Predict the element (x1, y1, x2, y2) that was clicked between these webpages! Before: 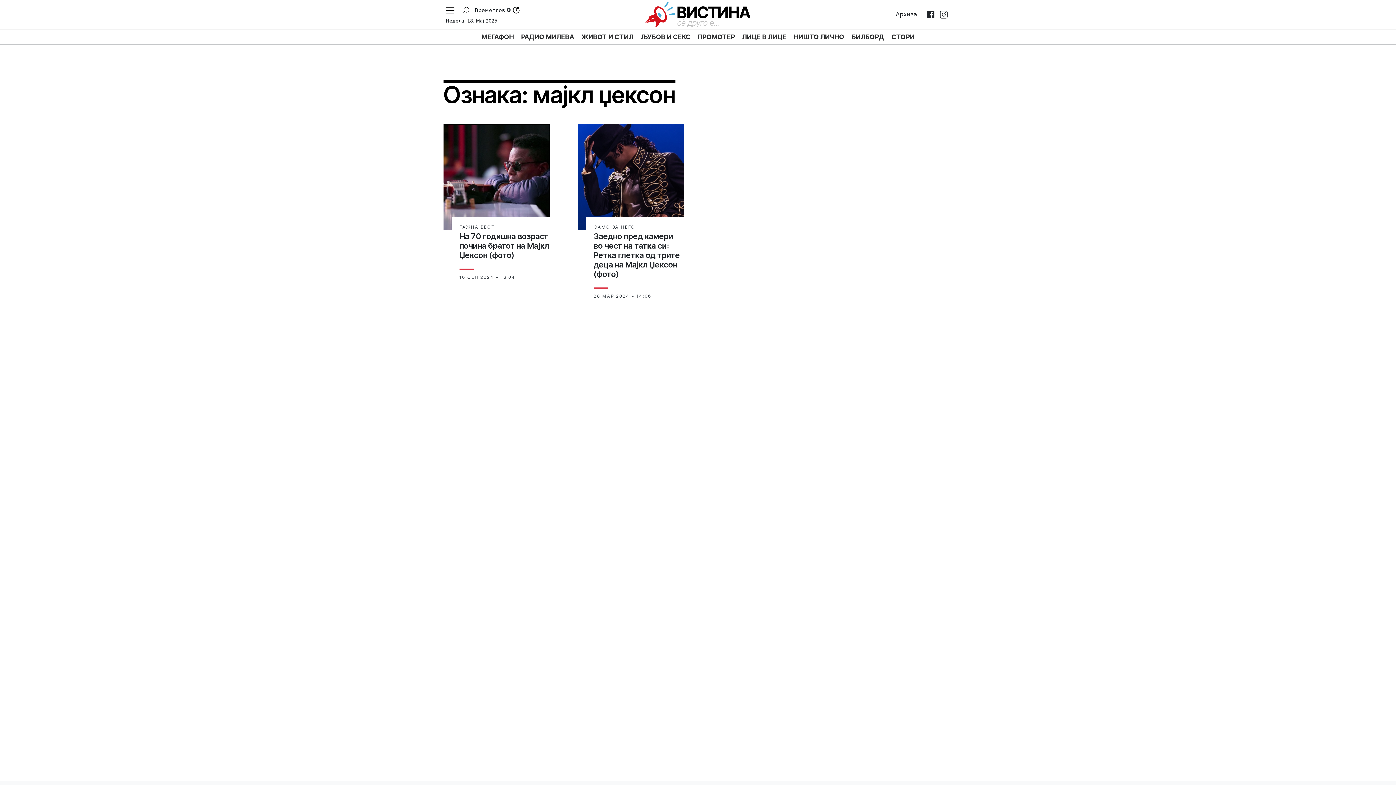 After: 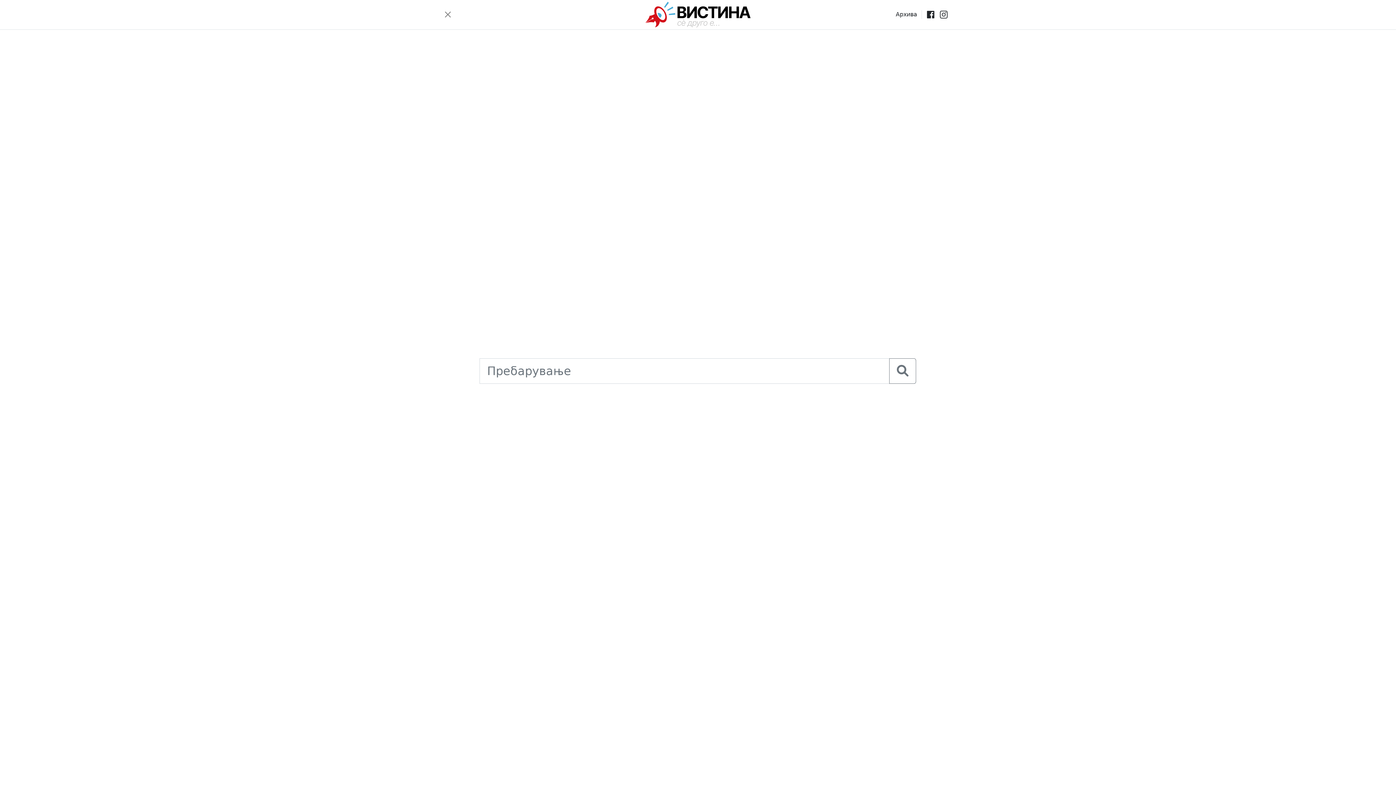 Action: bbox: (459, 3, 472, 16)